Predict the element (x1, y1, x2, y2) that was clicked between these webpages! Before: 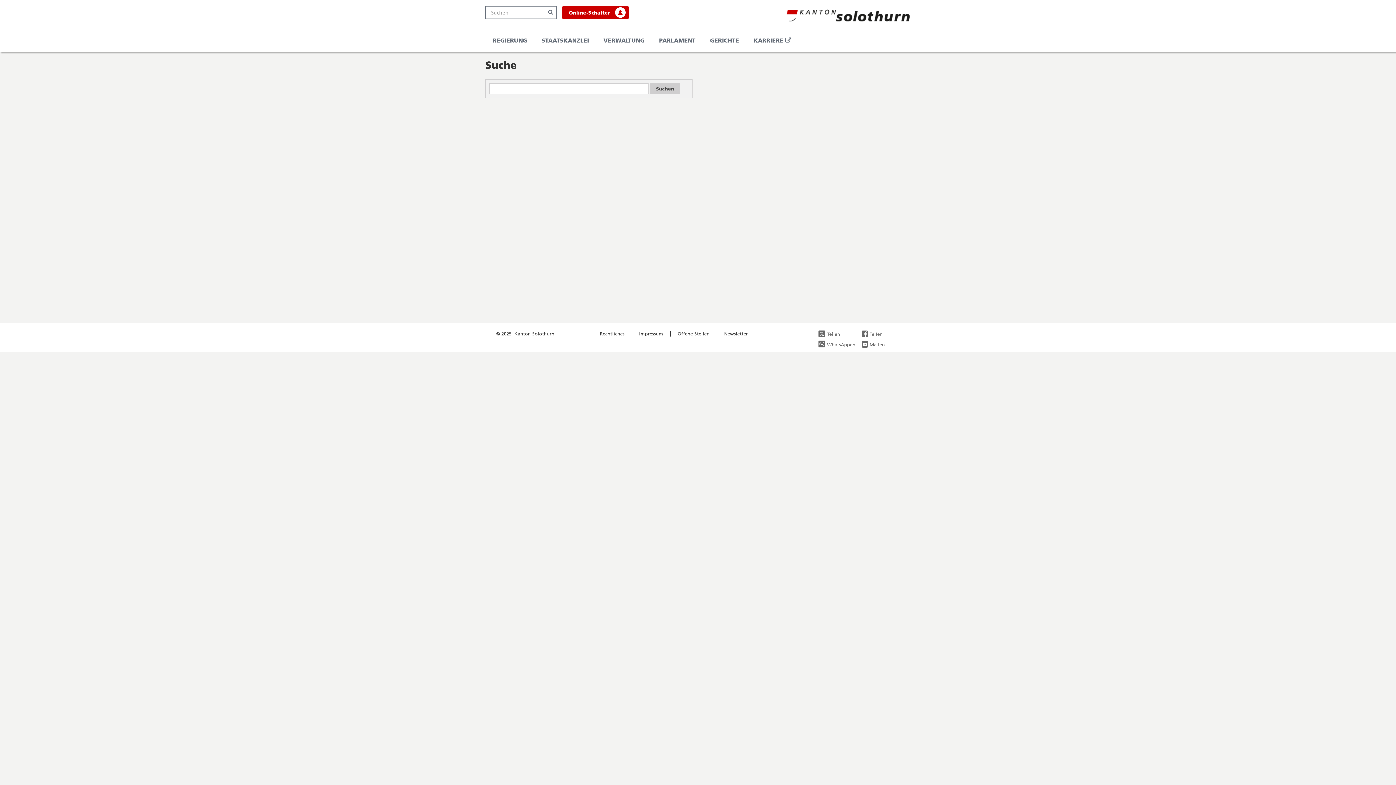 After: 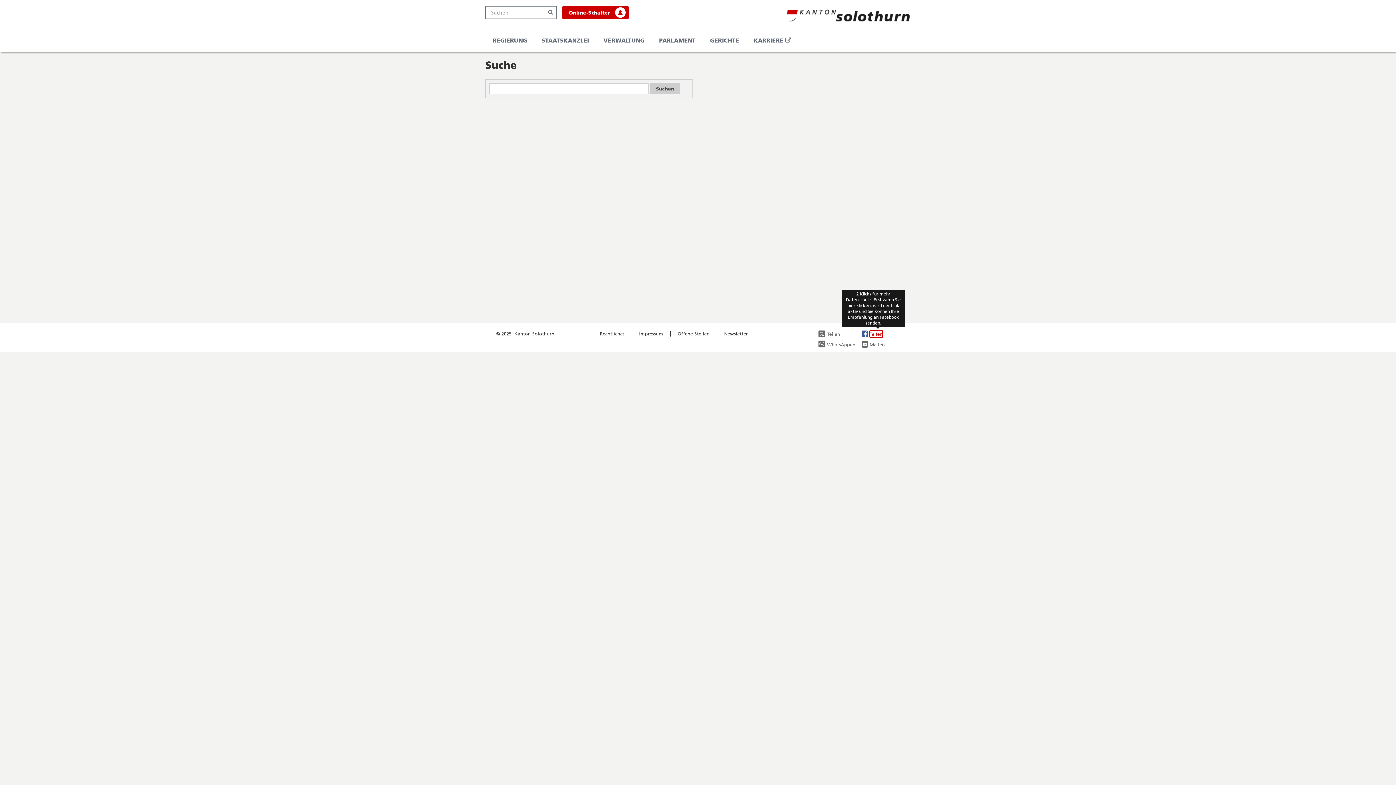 Action: label: Teilen bbox: (861, 330, 894, 337)